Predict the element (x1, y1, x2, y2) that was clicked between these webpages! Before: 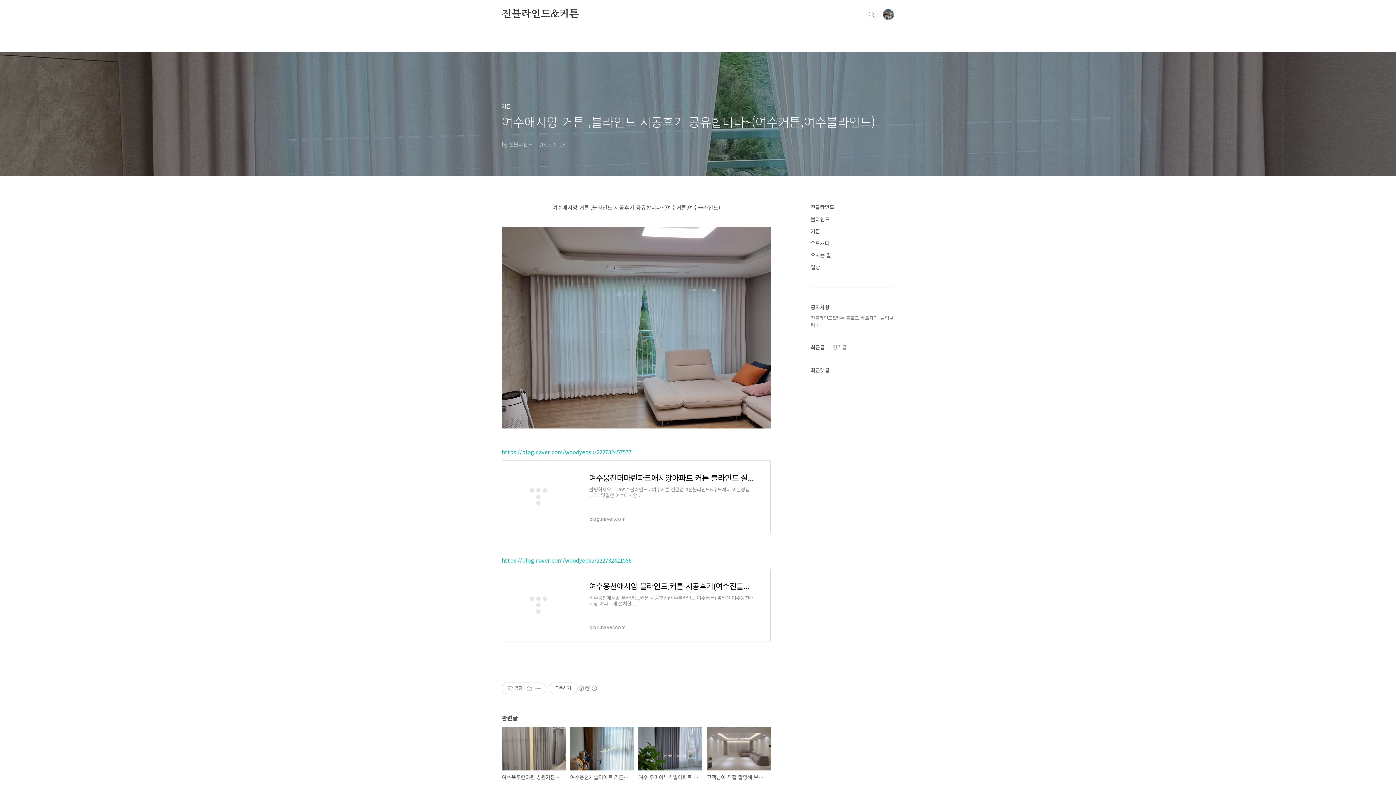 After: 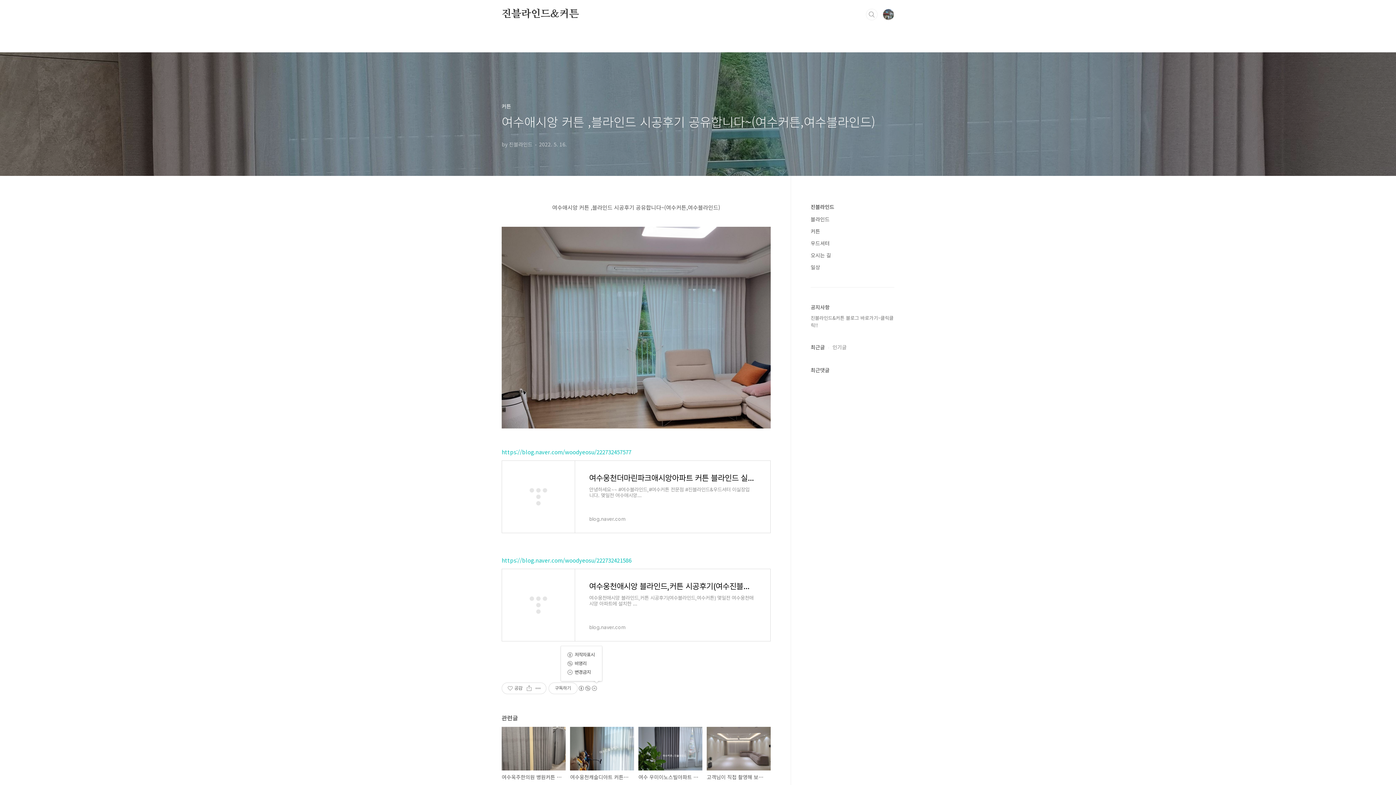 Action: bbox: (577, 685, 597, 691) label: 저작자표시 비영리 변경금지
(새창열림)